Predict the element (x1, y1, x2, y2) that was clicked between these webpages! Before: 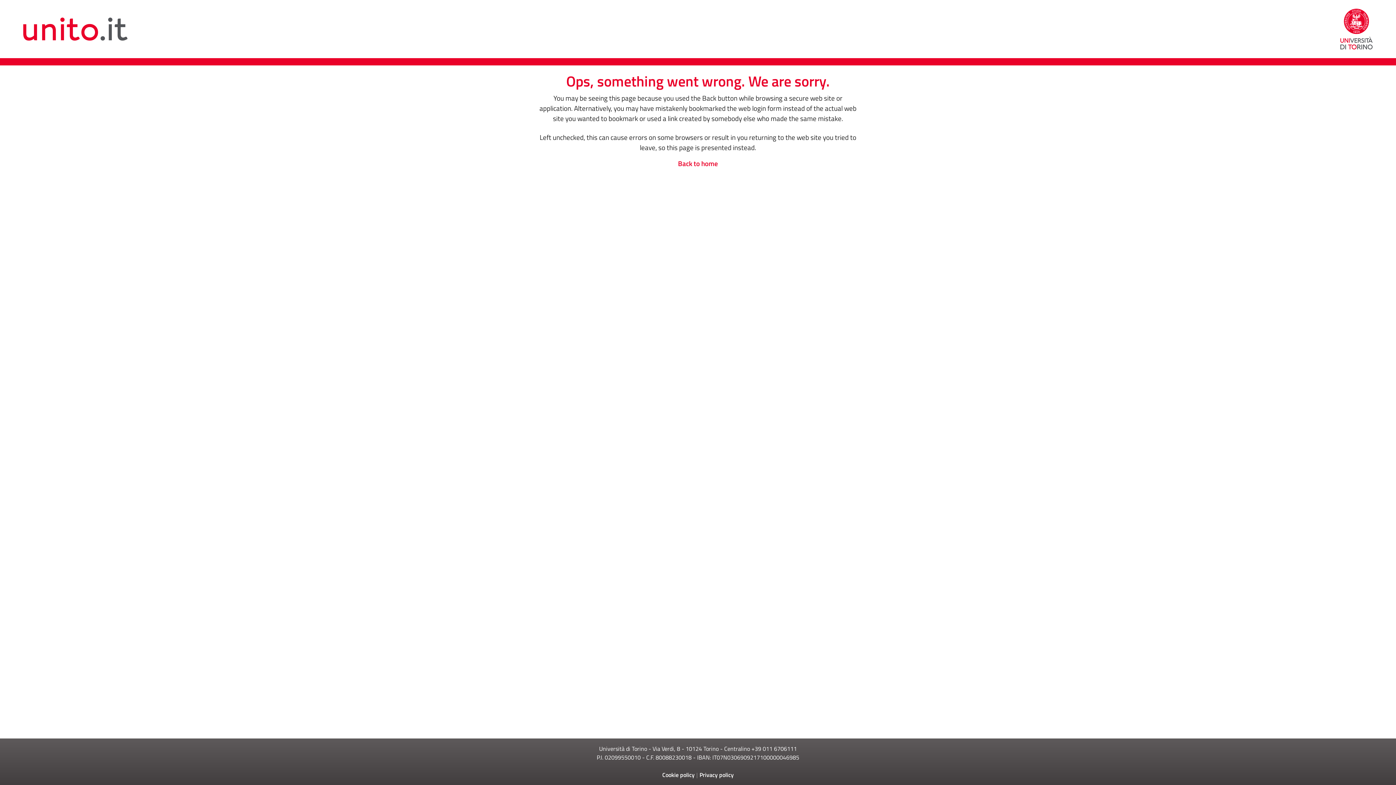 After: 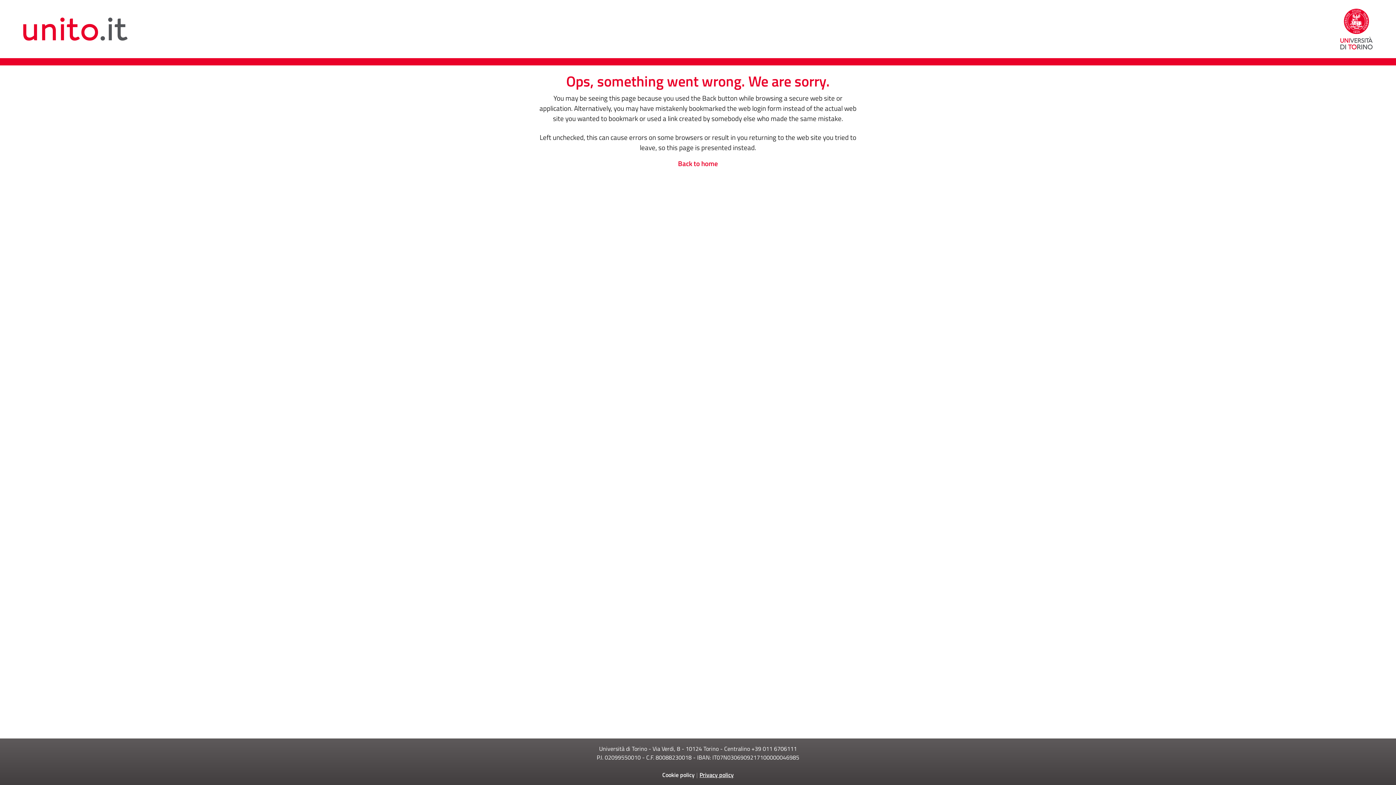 Action: label: Privacy policy bbox: (699, 770, 733, 779)